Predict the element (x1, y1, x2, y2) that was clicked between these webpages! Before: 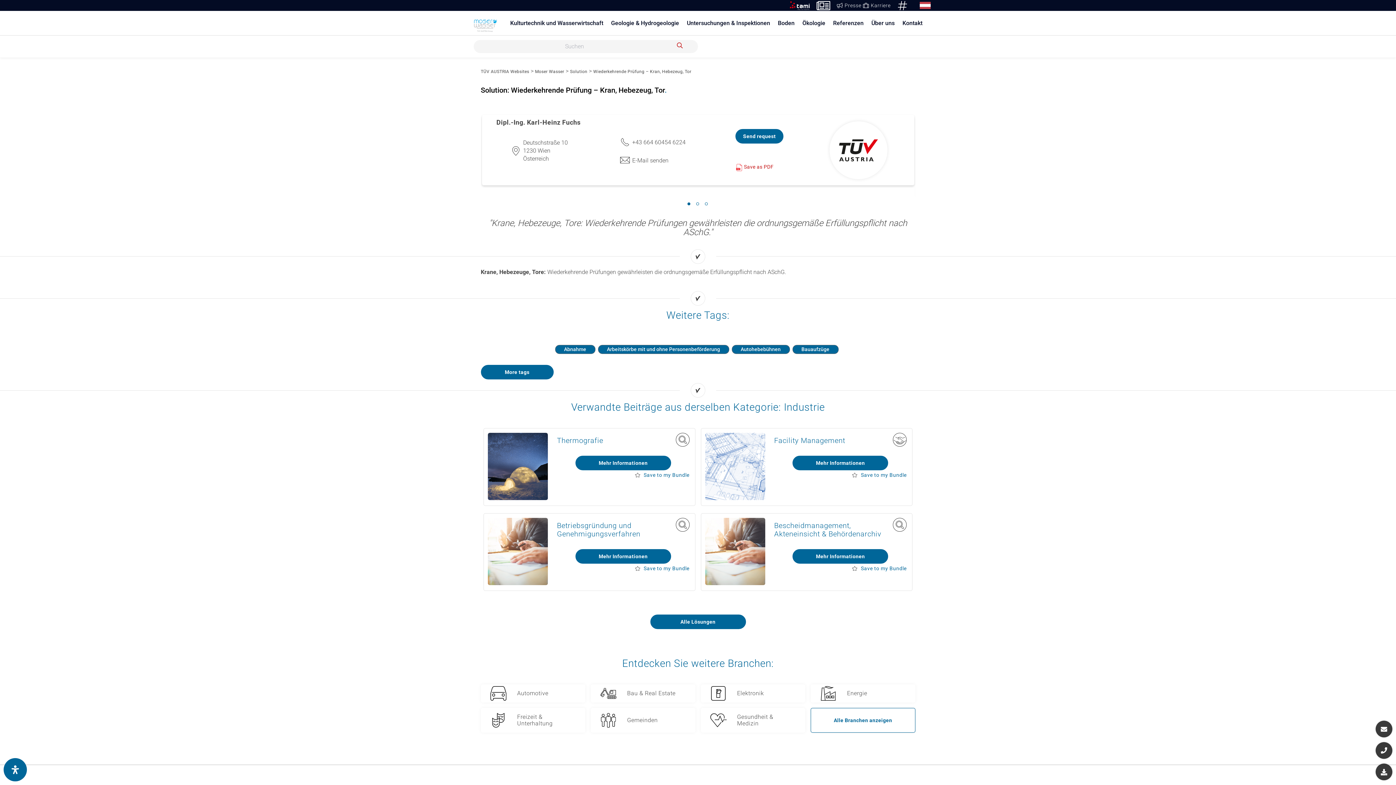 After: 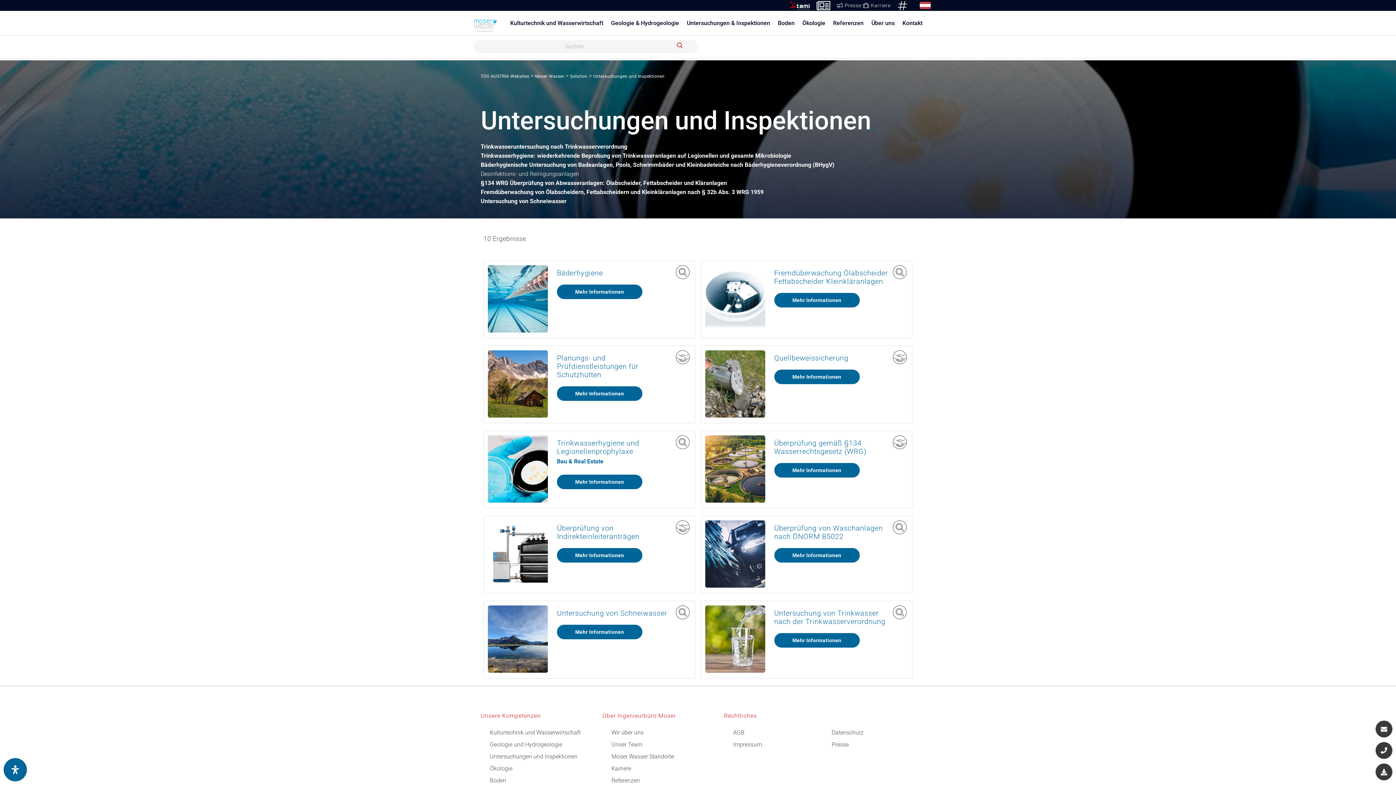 Action: bbox: (687, 19, 770, 26) label: Untersuchungen & Inspektionen